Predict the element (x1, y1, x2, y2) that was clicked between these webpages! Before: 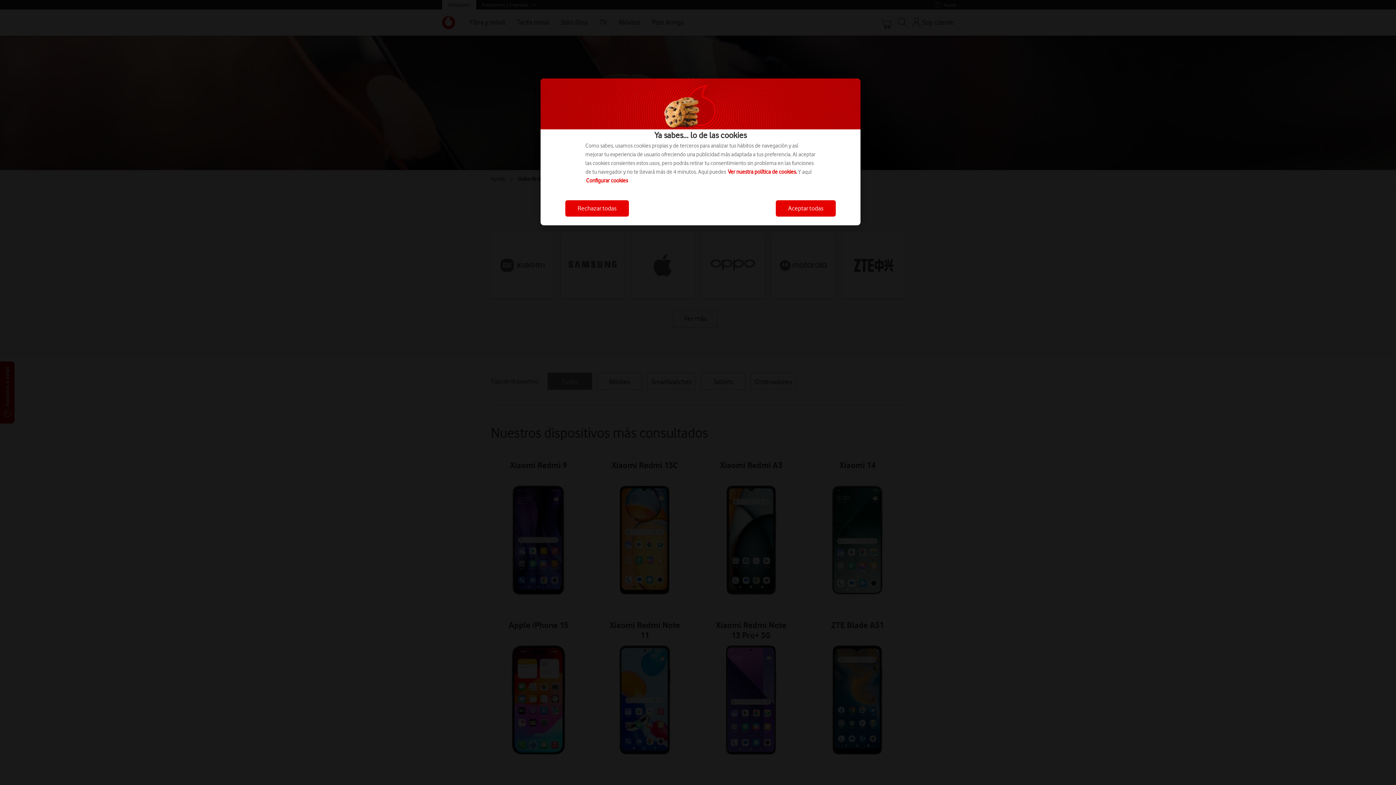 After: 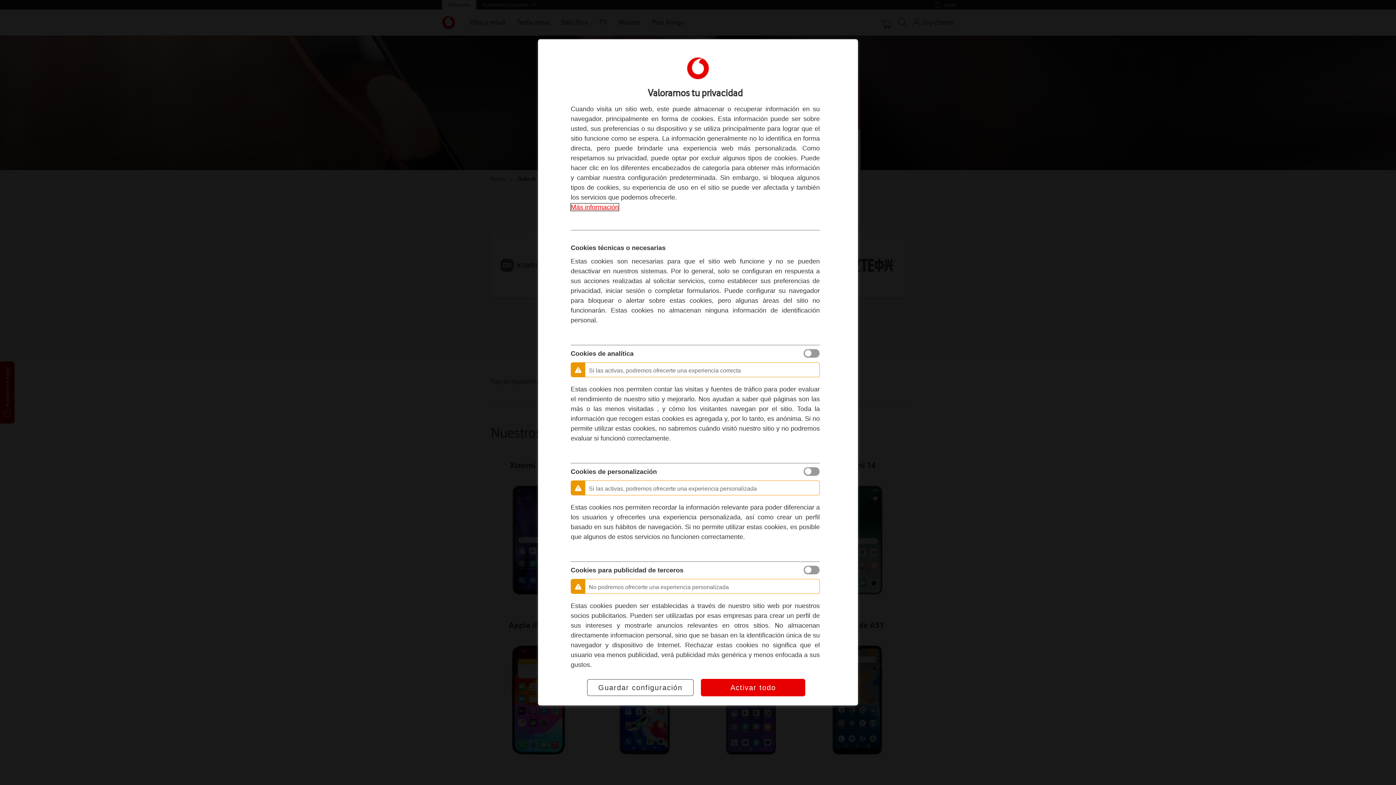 Action: bbox: (586, 177, 628, 184) label: Configurar cookies